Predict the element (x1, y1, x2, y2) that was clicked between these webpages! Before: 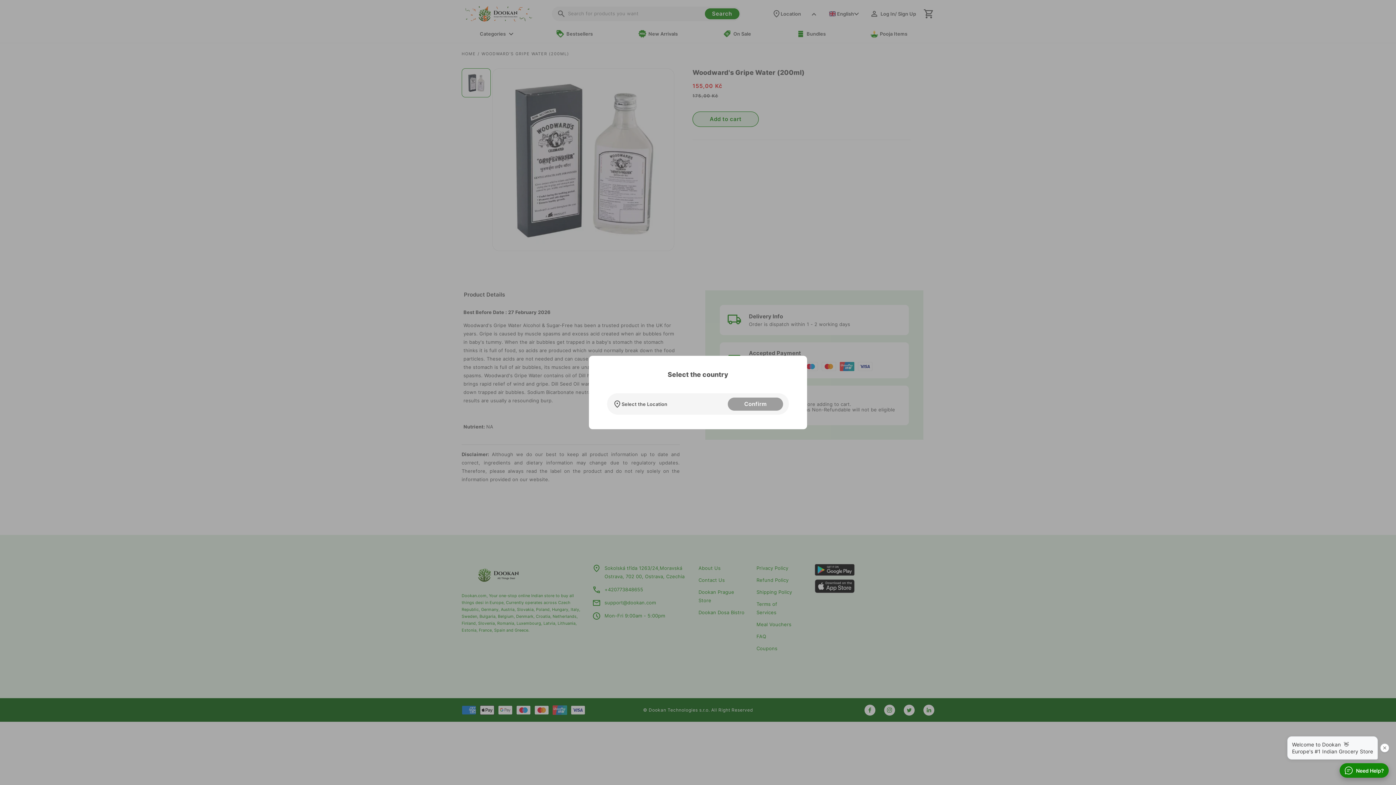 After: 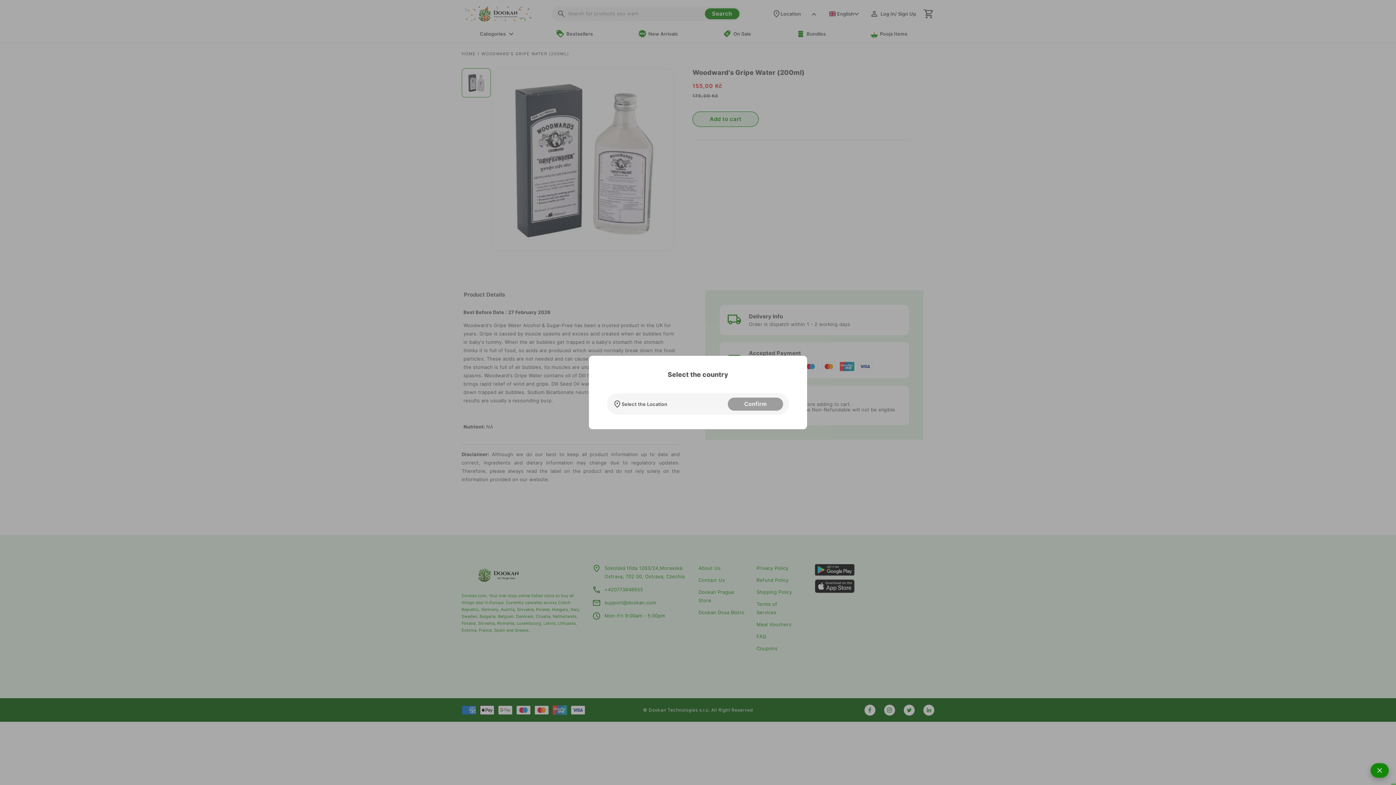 Action: label: Need Help? bbox: (1340, 763, 1389, 778)